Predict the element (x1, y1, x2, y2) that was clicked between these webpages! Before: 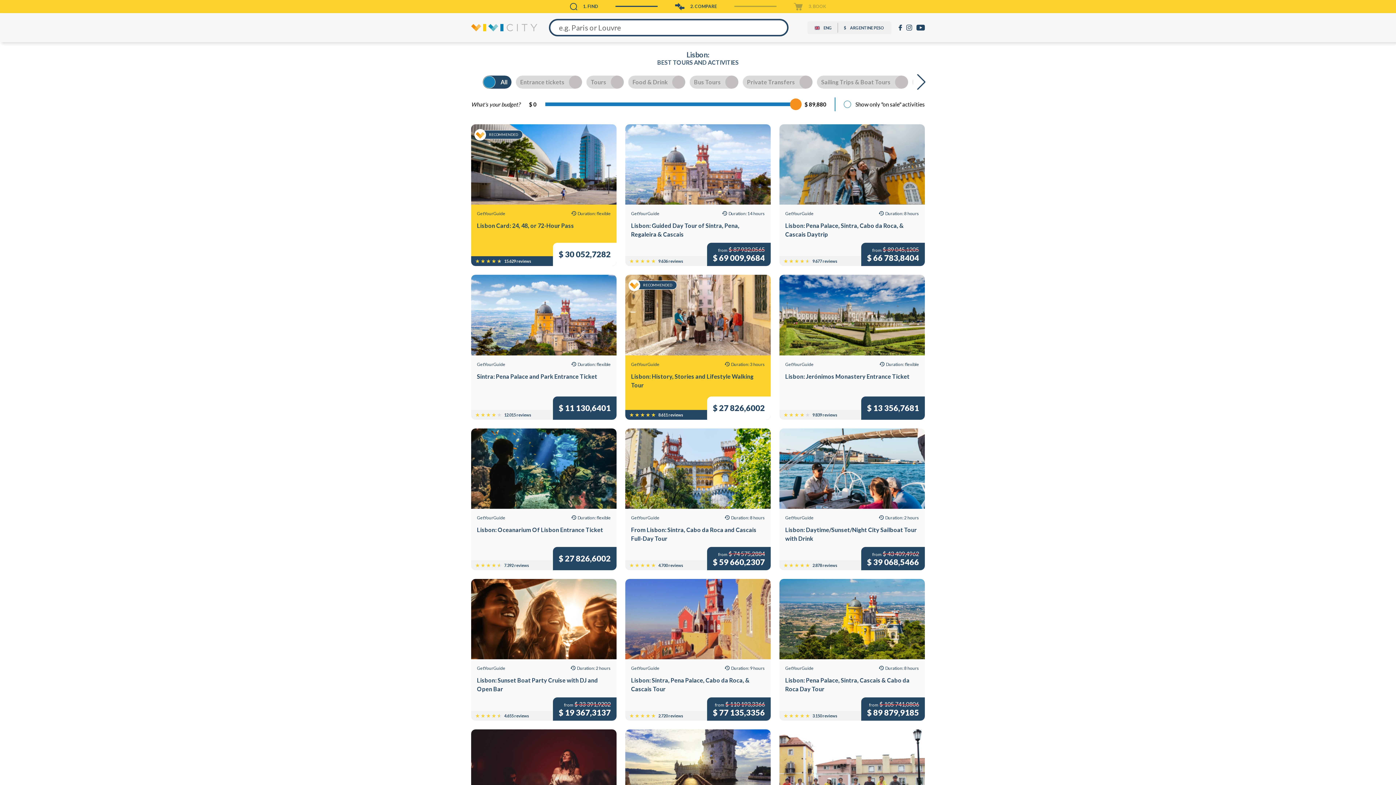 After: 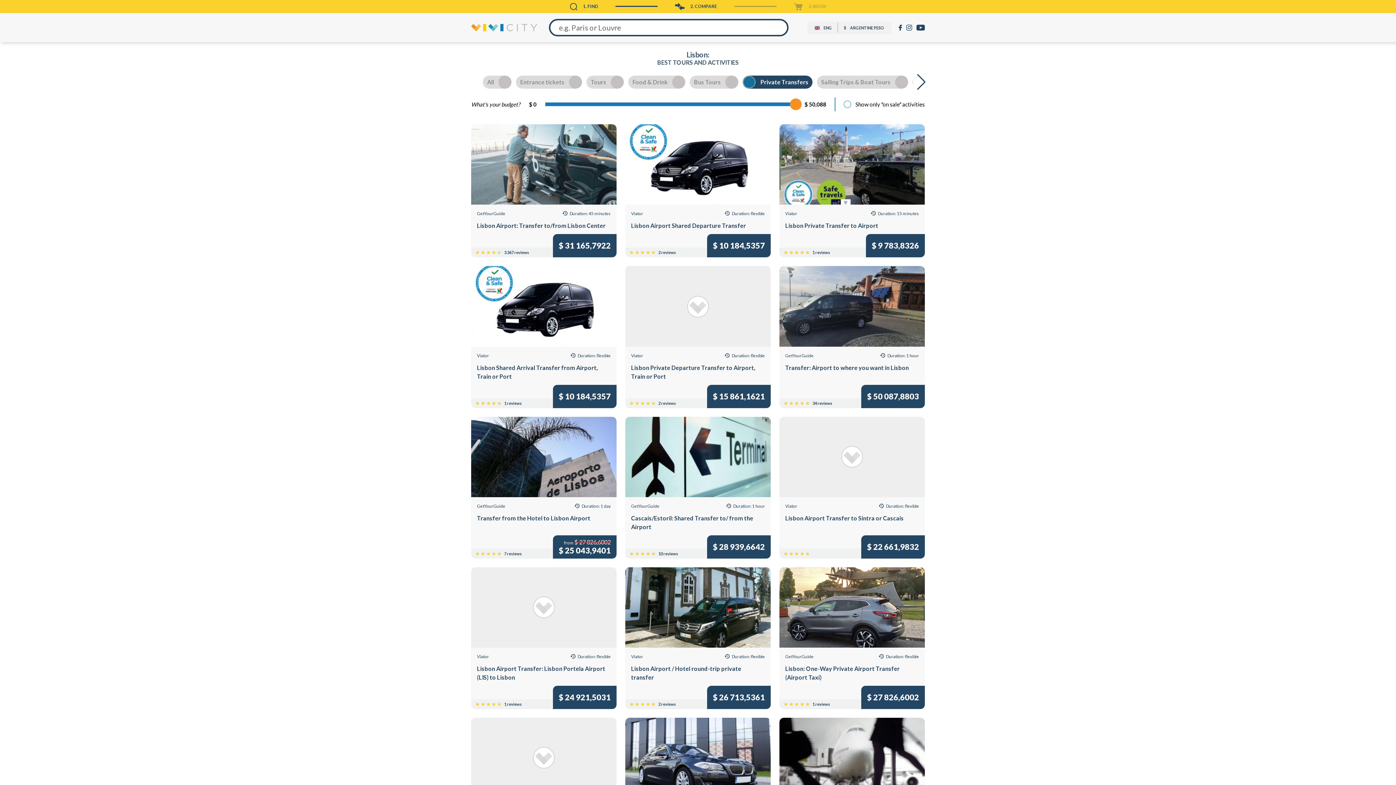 Action: bbox: (742, 75, 812, 88) label: Private Transfers
Private Transfers